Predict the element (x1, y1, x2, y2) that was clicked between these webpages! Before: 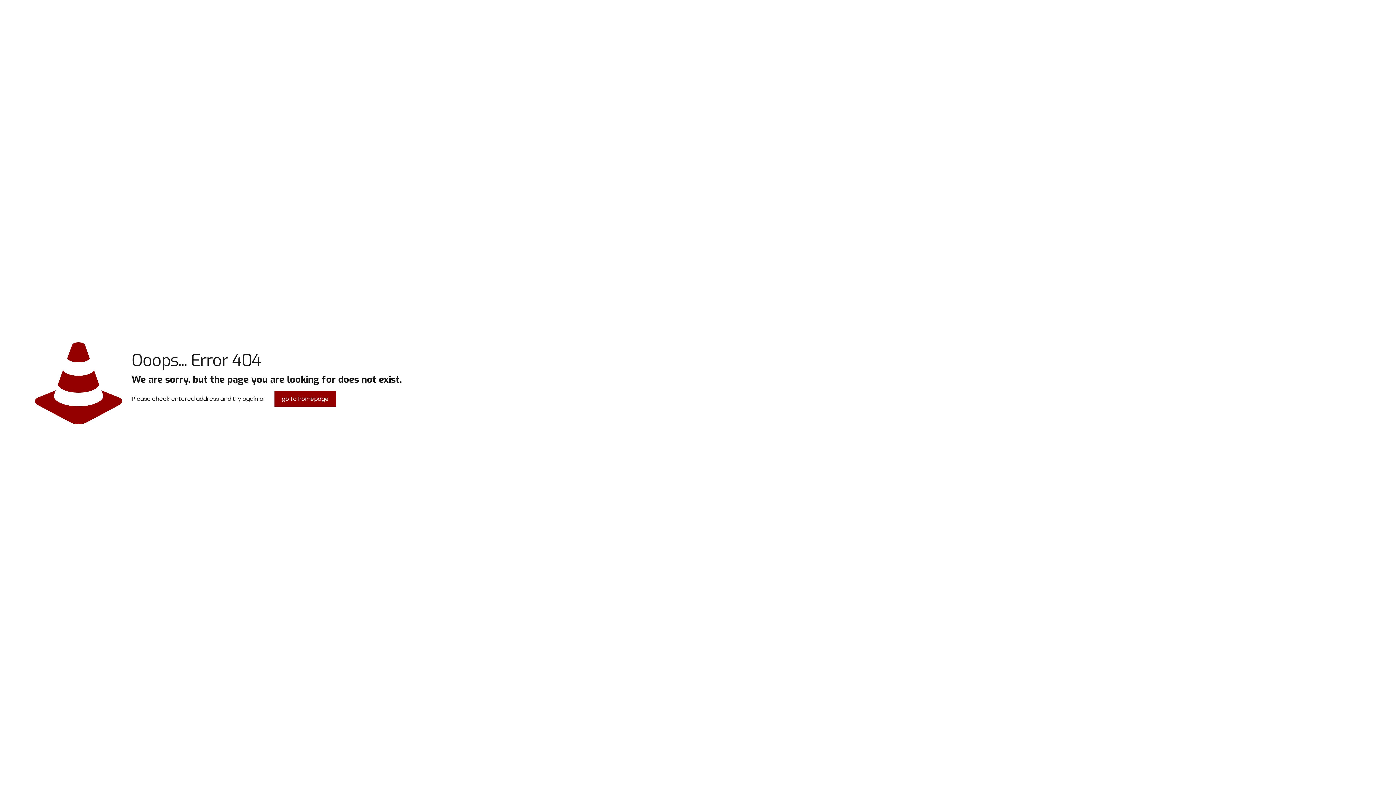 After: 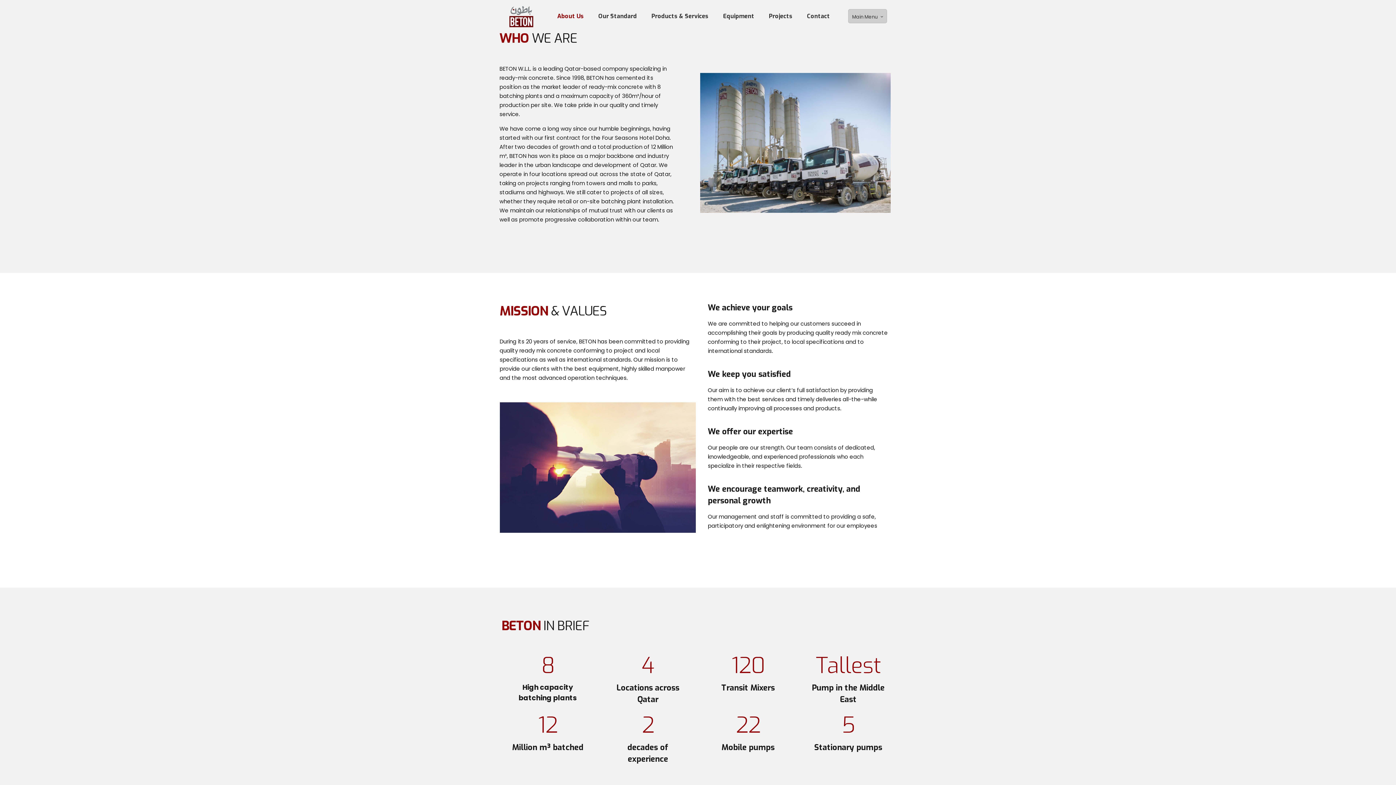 Action: label: go to homepage bbox: (274, 391, 336, 406)